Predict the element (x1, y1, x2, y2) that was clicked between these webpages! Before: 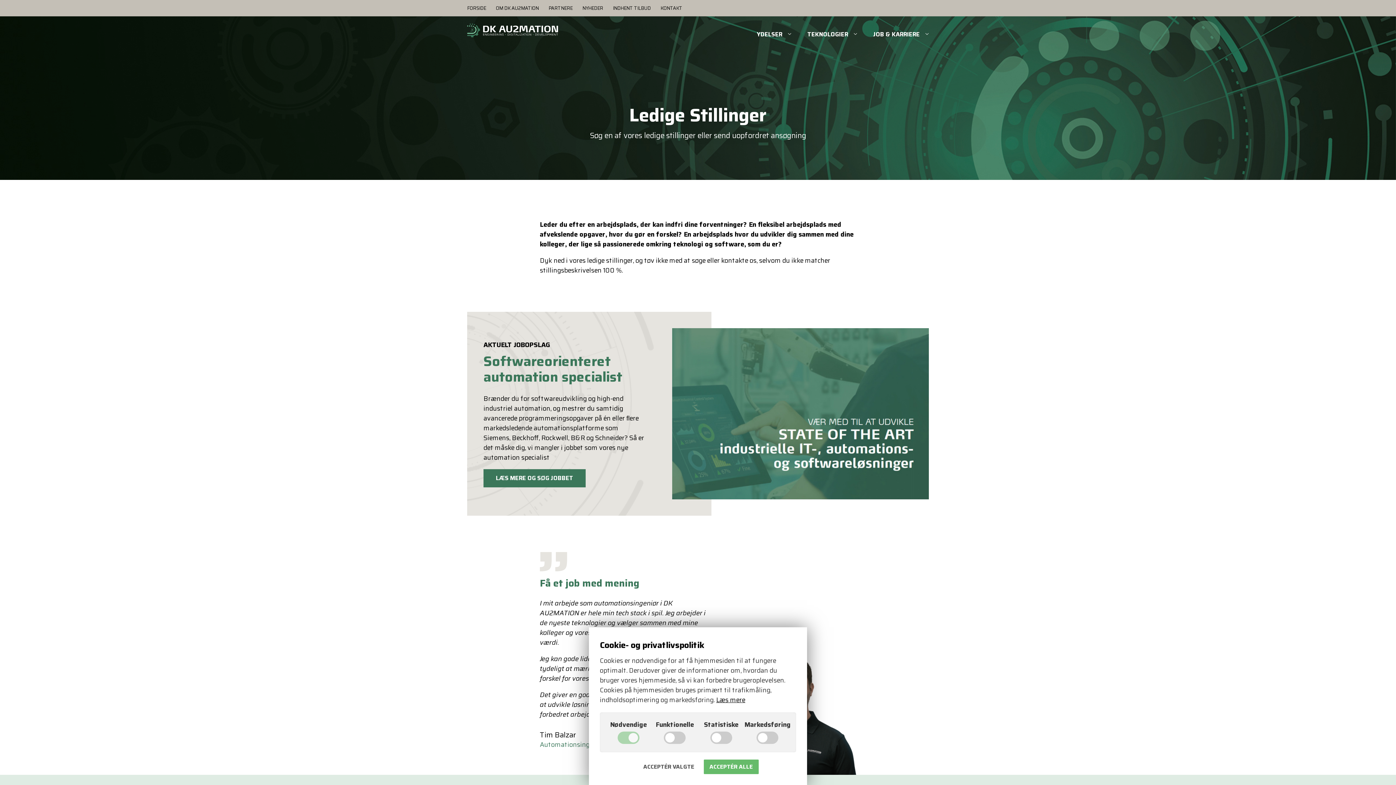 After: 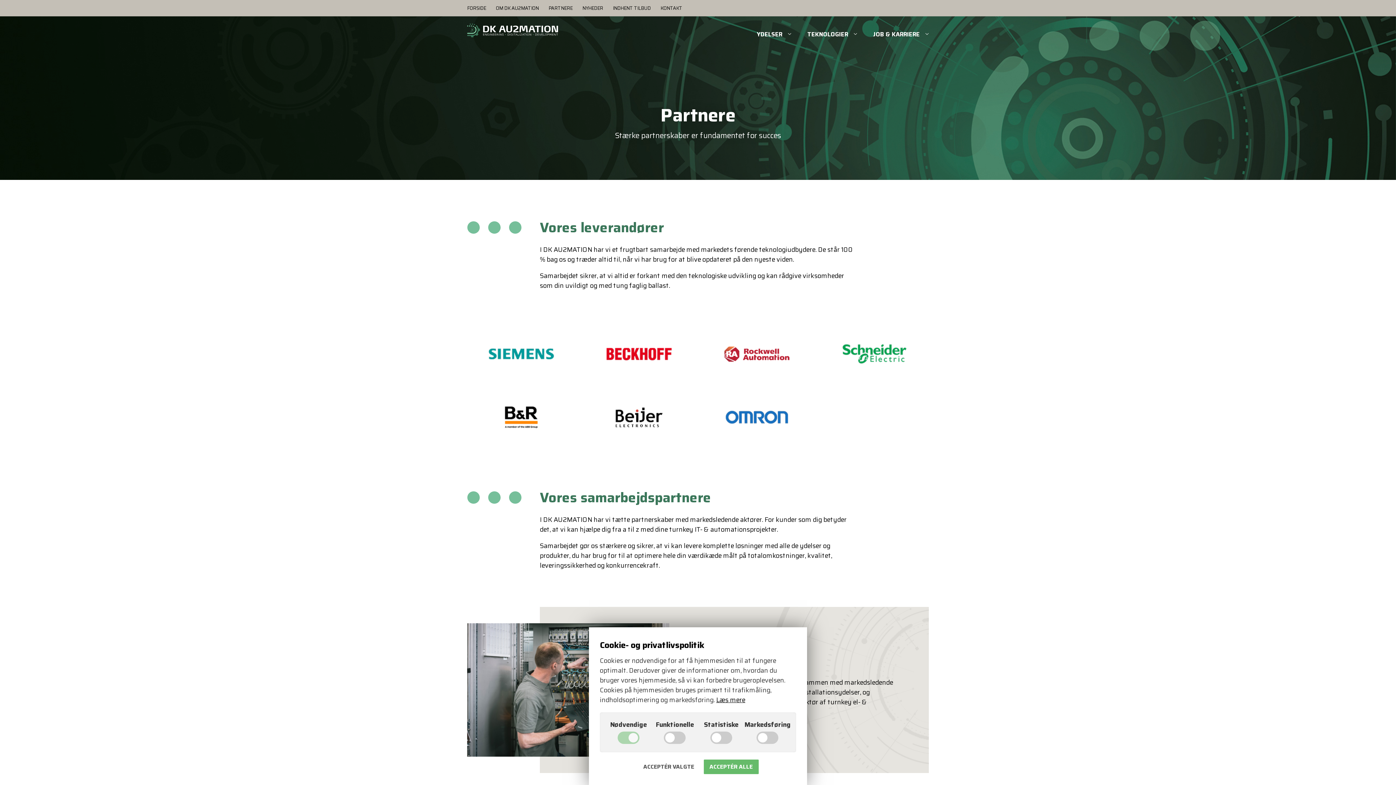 Action: bbox: (548, 0, 572, 16) label: PARTNERE